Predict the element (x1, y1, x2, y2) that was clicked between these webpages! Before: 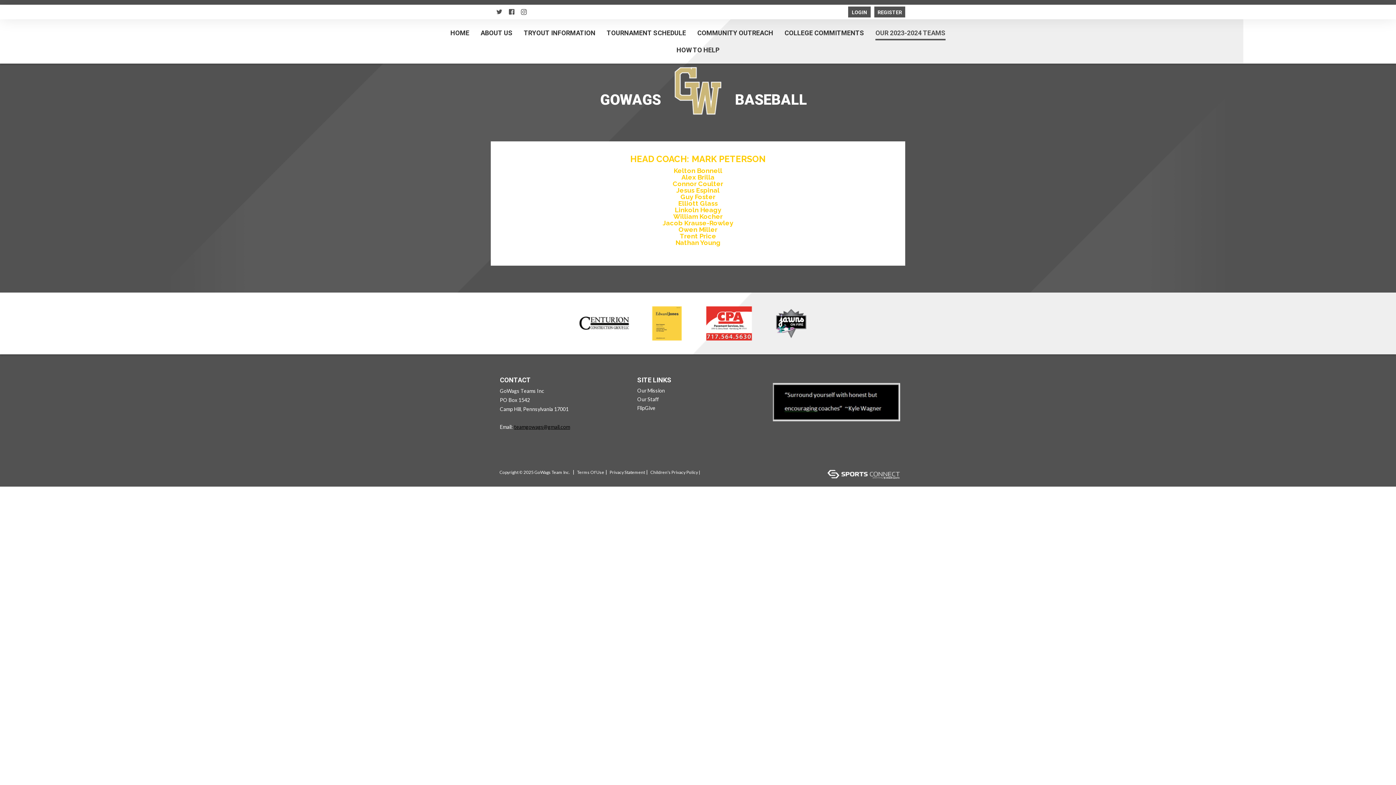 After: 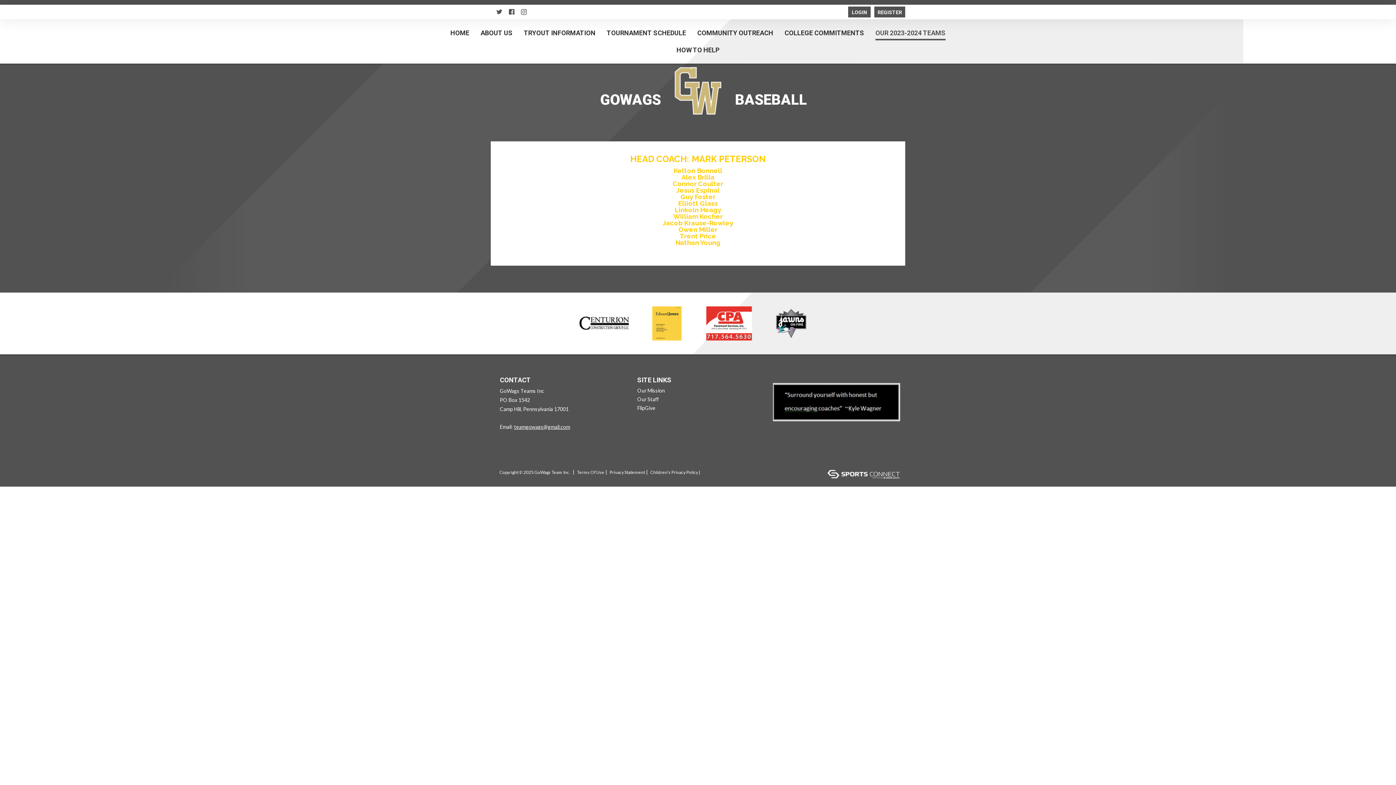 Action: label: teamgowags@gmail.com bbox: (514, 424, 570, 430)